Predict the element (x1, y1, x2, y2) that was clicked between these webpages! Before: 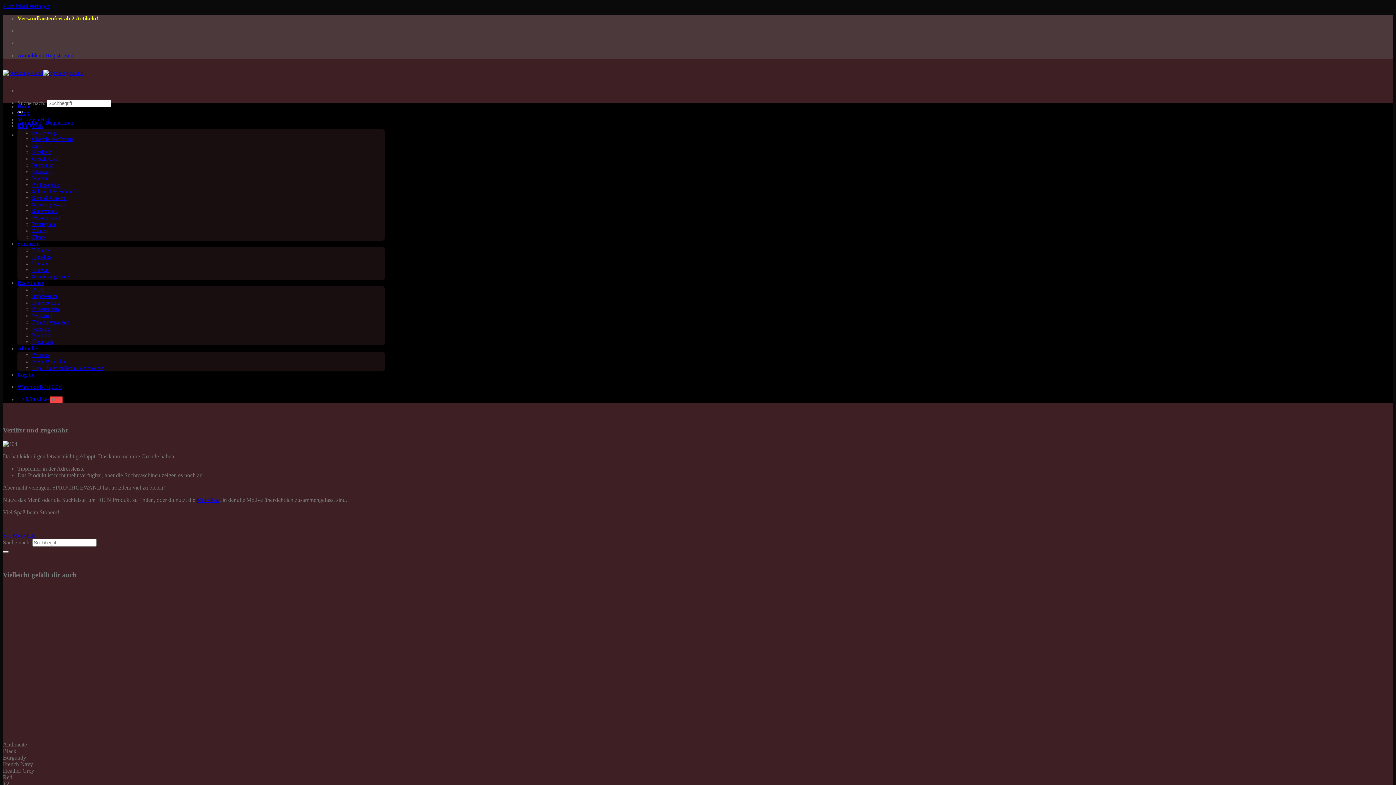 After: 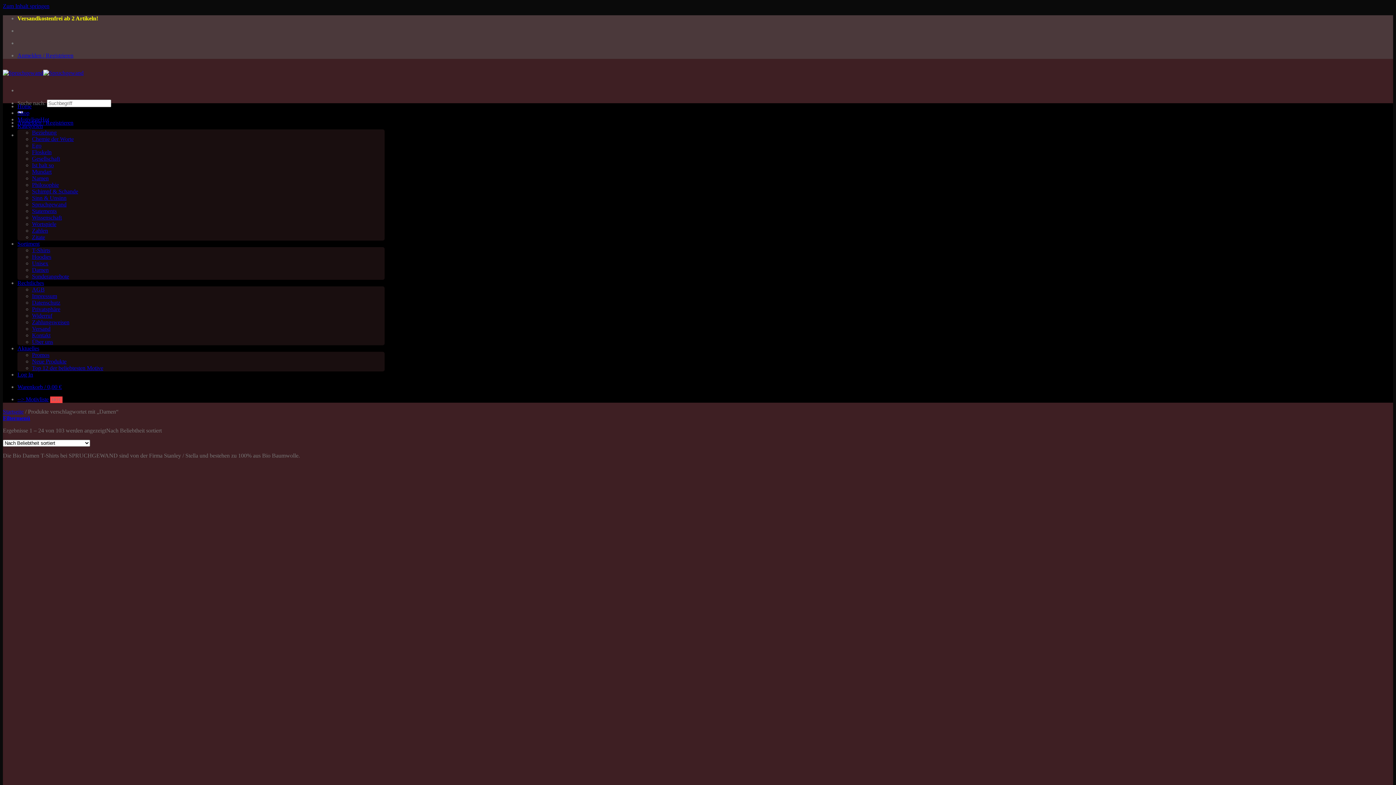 Action: label: Damen bbox: (32, 266, 48, 273)